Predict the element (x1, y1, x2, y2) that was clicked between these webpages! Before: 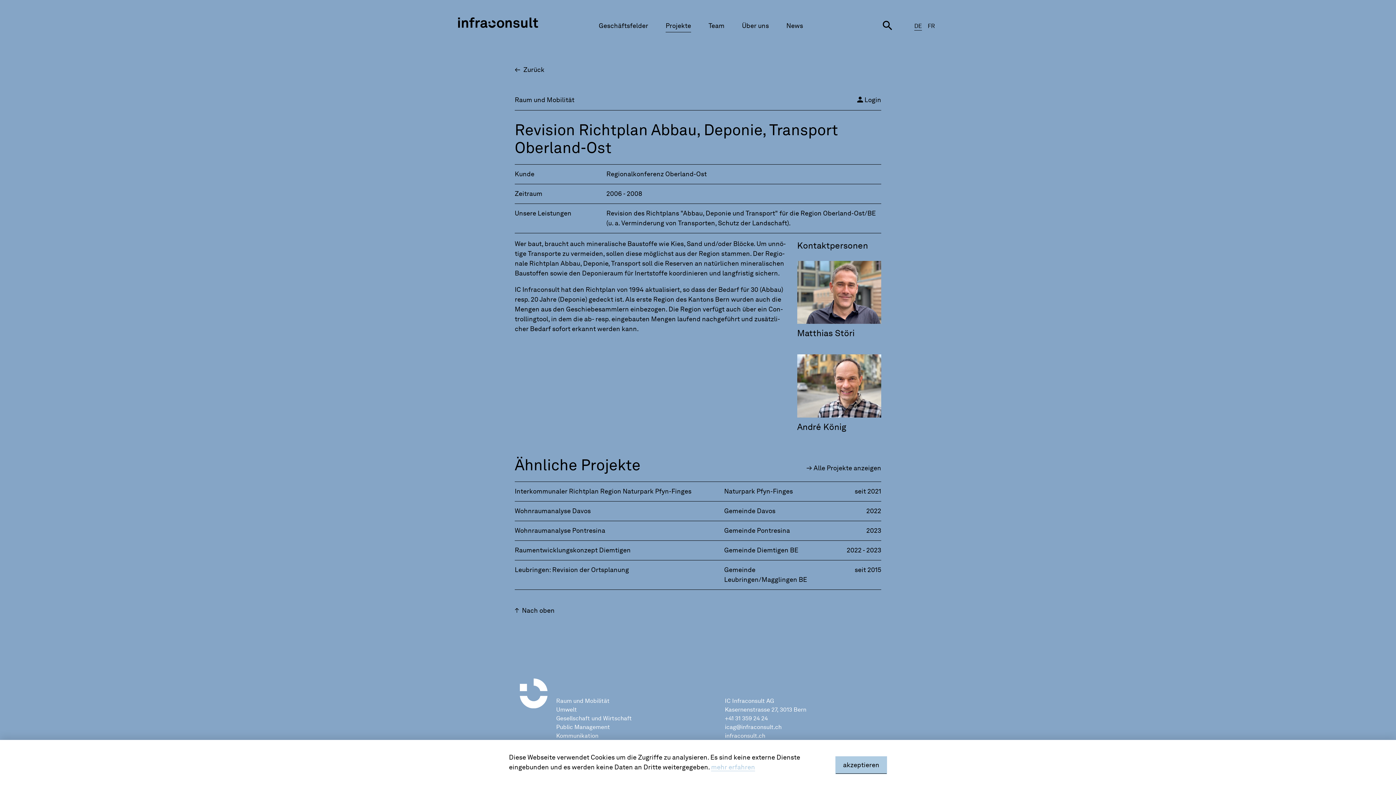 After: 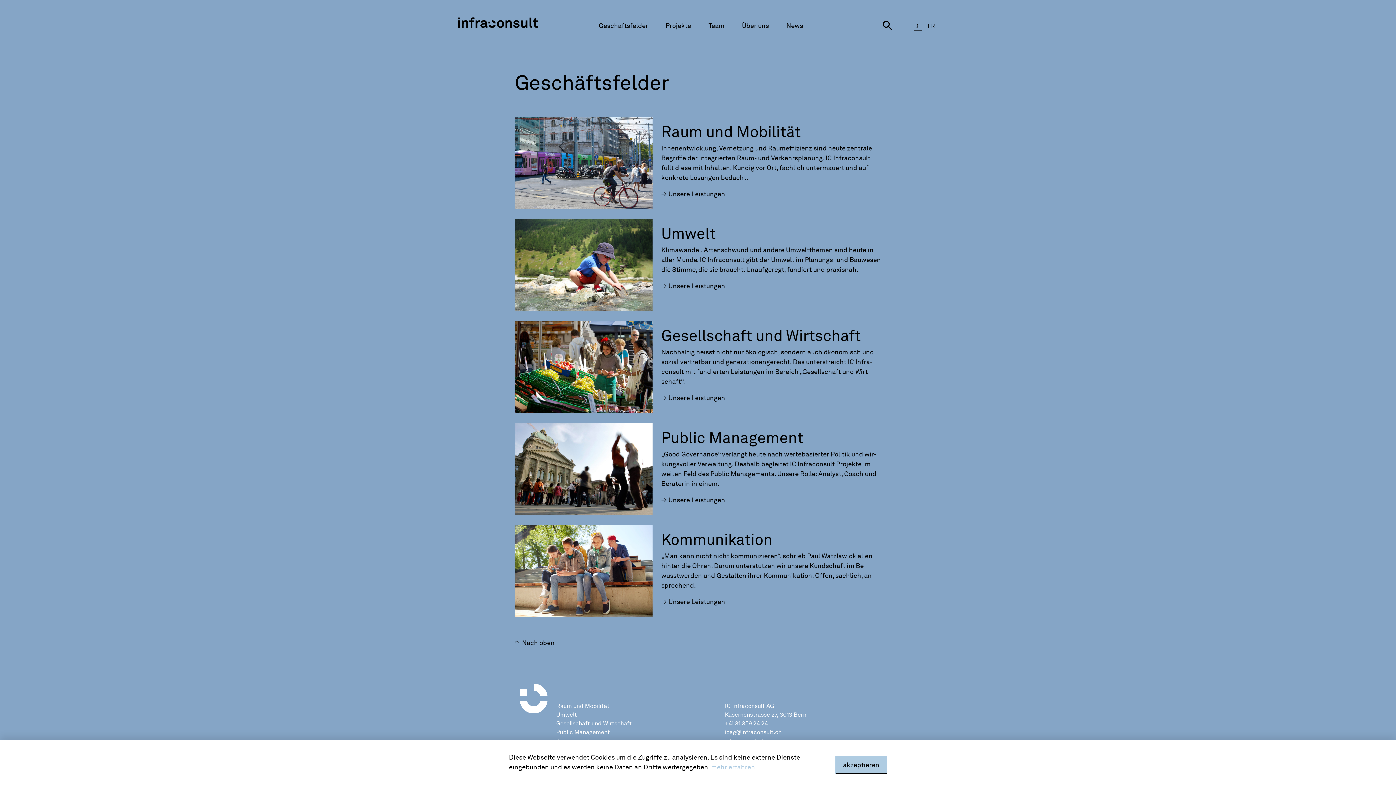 Action: bbox: (598, 19, 648, 32) label: Geschäftsfelder